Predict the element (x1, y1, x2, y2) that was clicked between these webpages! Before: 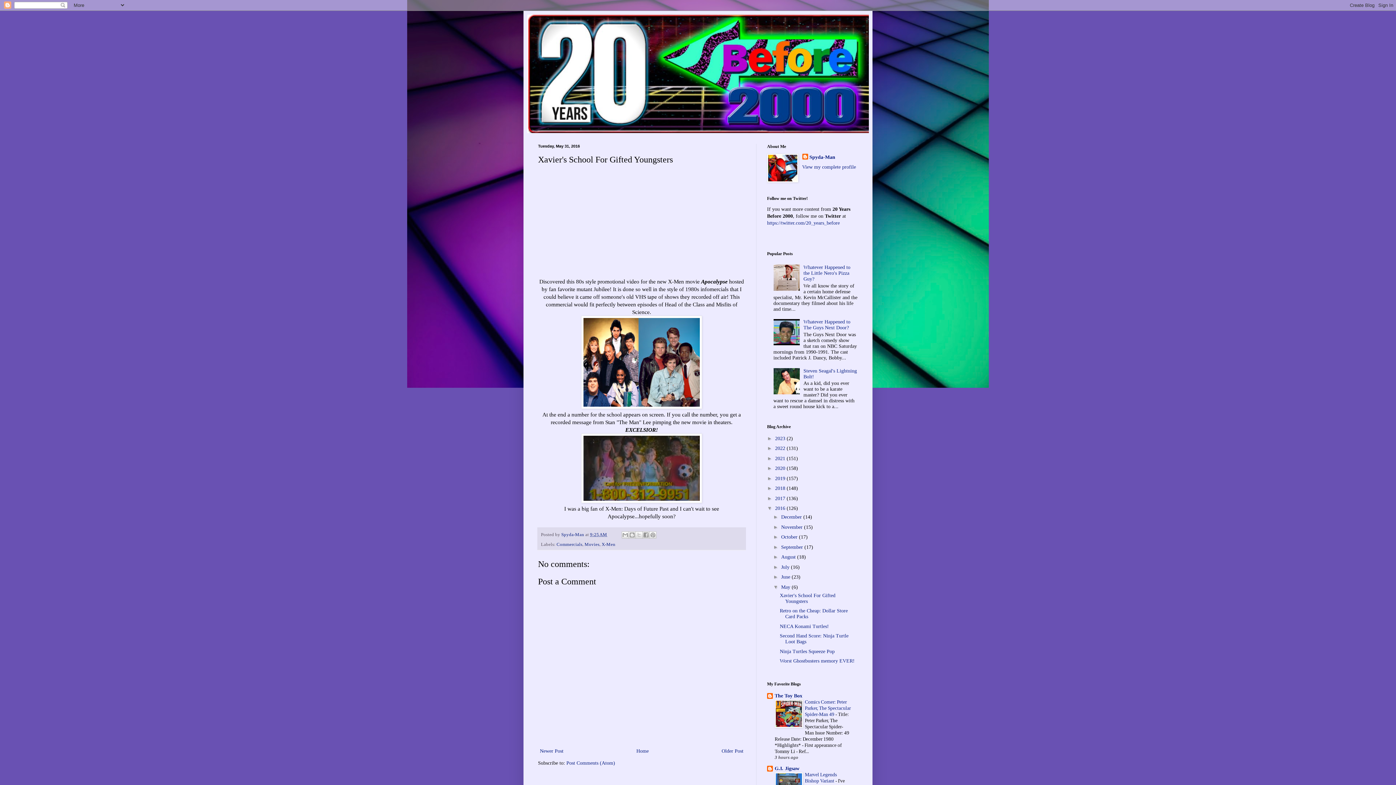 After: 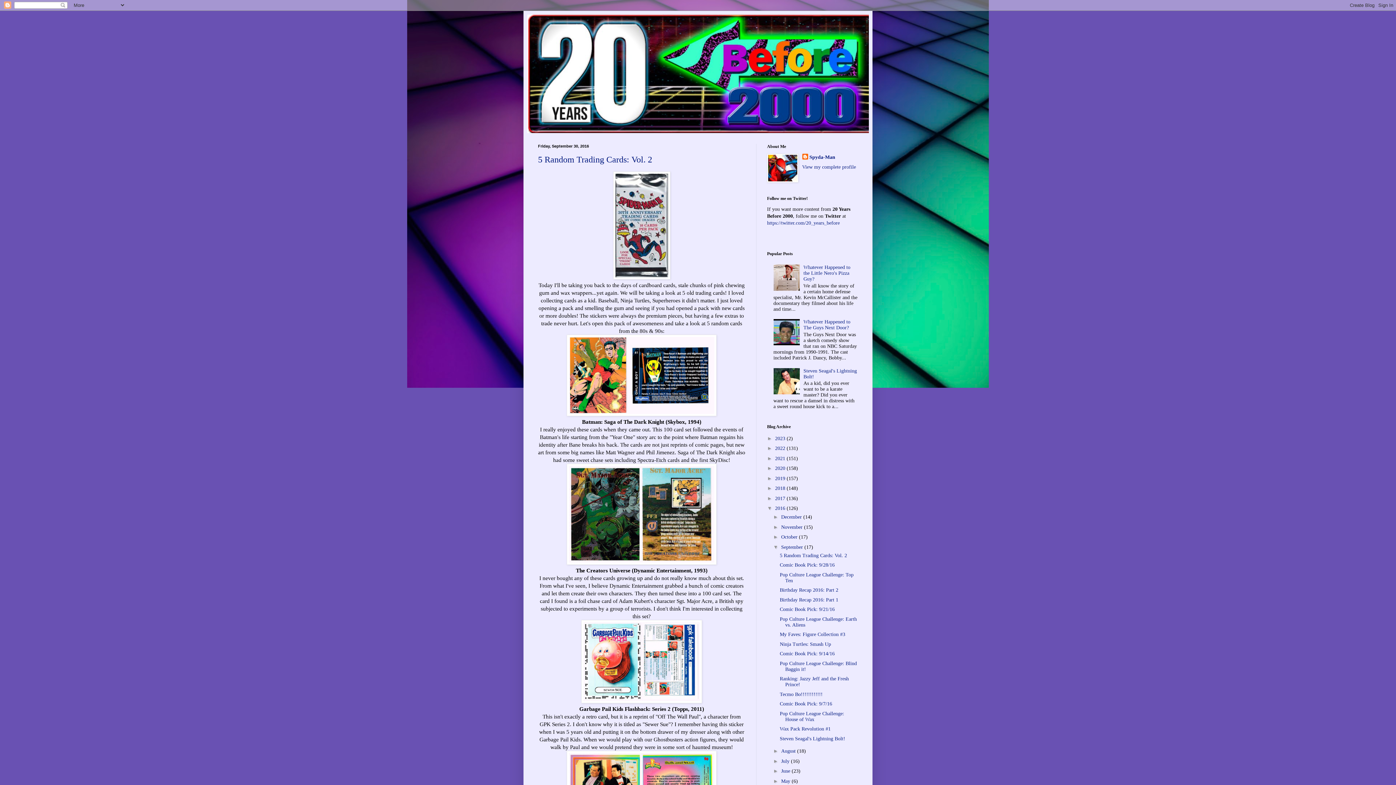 Action: bbox: (781, 544, 804, 550) label: September 